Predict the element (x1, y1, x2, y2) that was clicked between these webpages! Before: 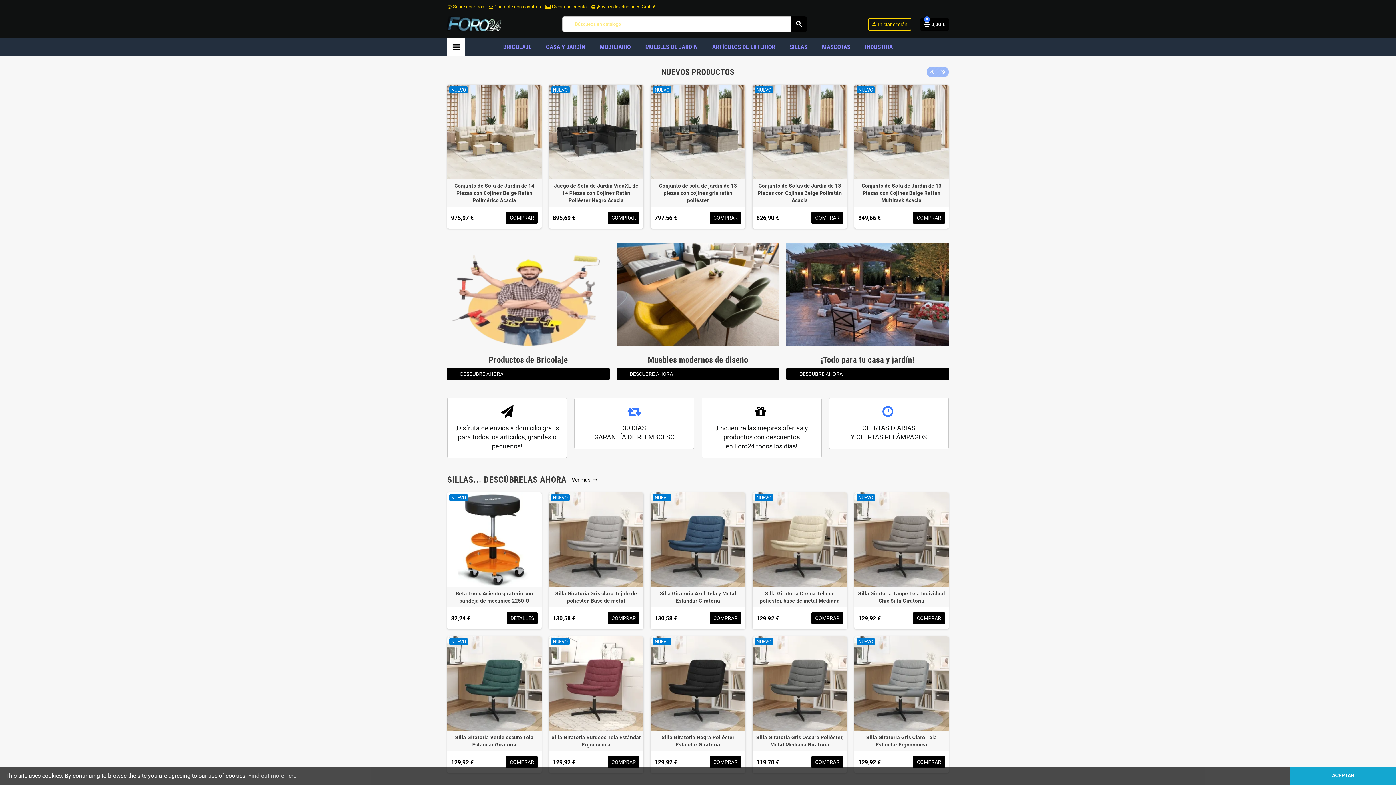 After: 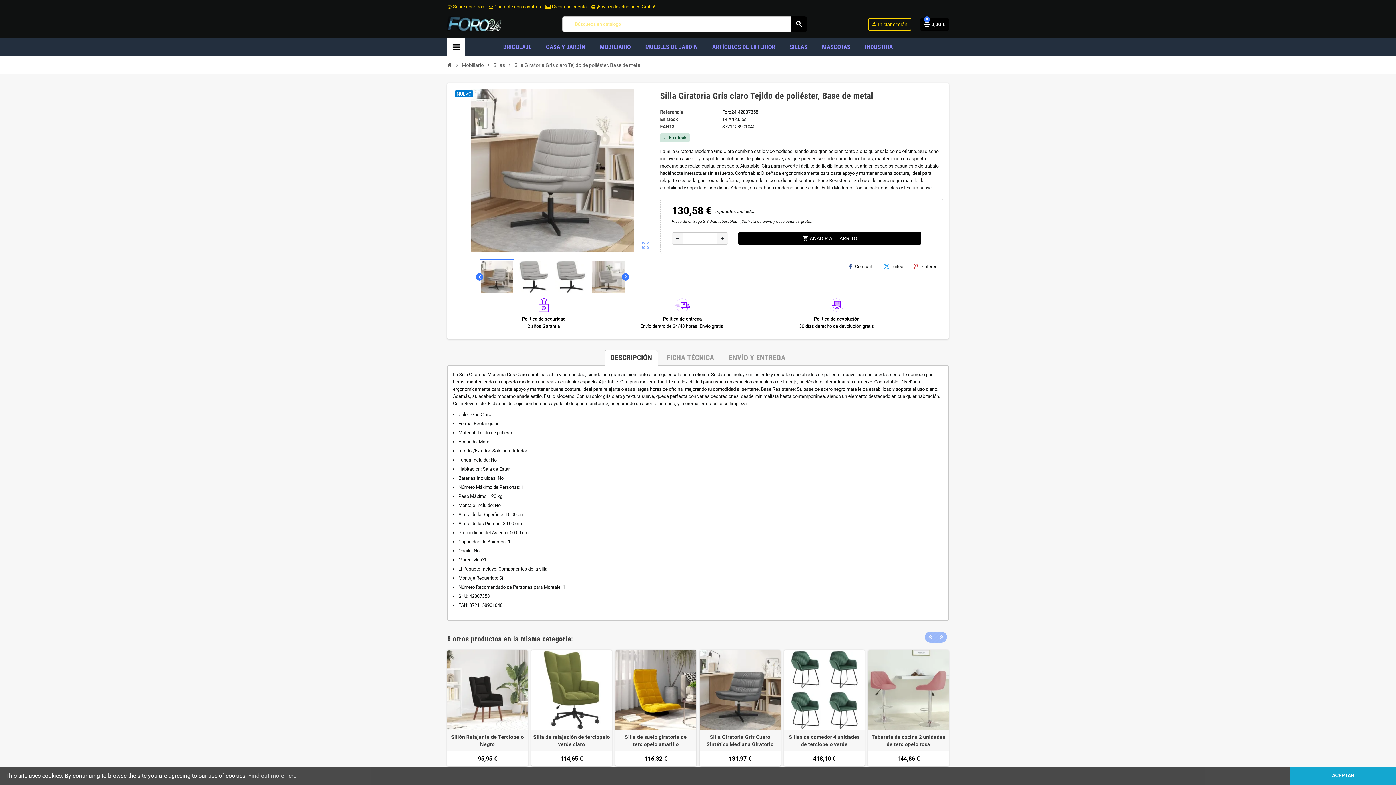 Action: bbox: (550, 590, 641, 604) label: Silla Giratoria Gris claro Tejido de poliéster, Base de metal